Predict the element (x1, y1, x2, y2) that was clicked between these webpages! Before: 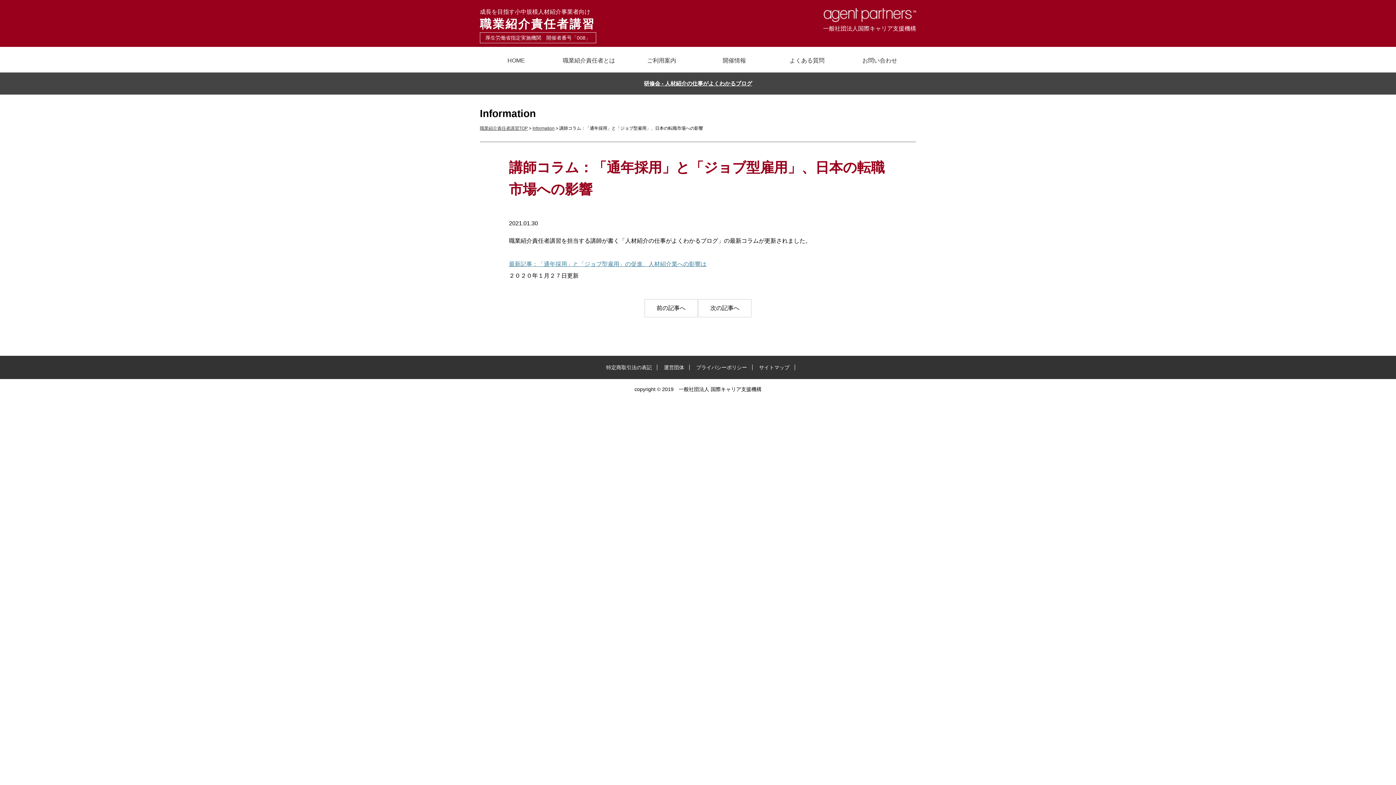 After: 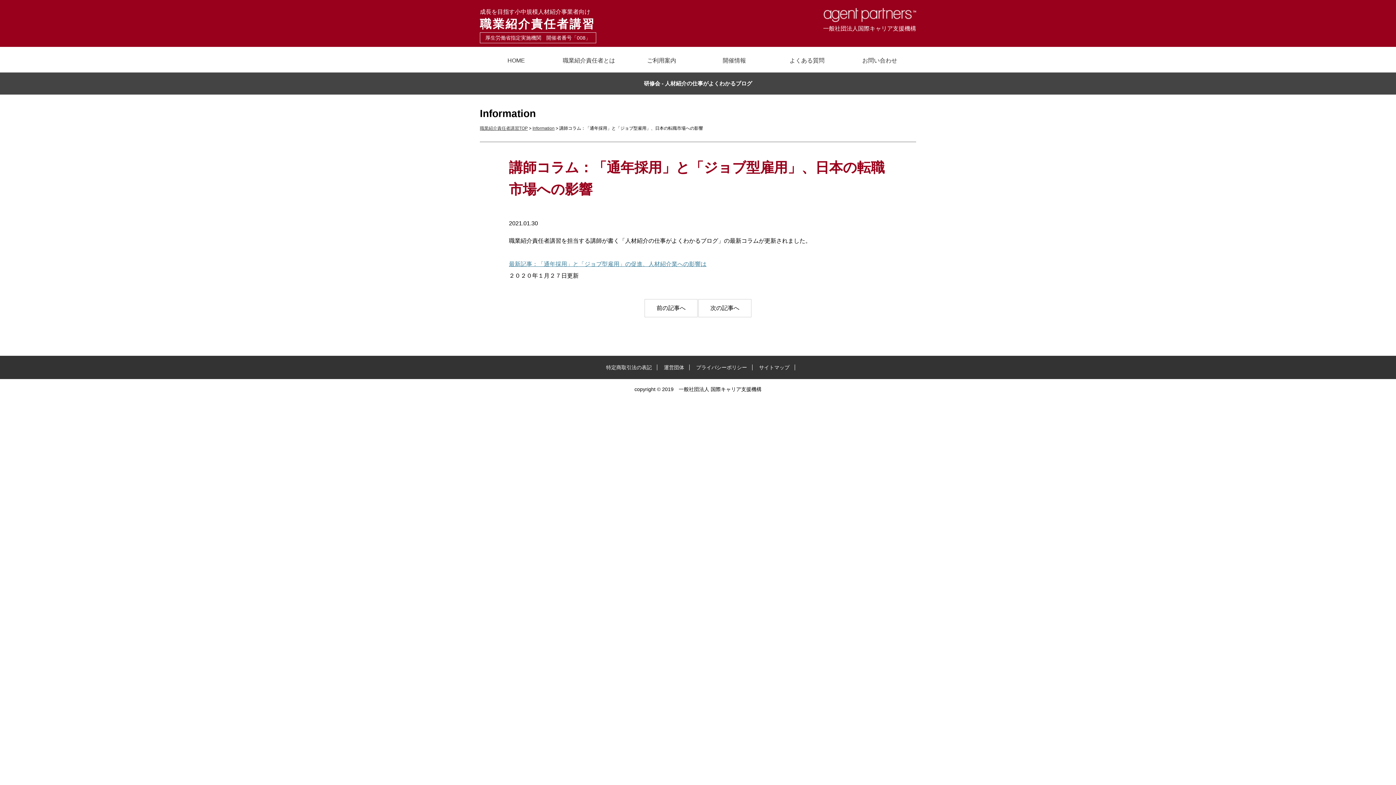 Action: label: 研修会 - 人材紹介の仕事がよくわかるブログ bbox: (644, 72, 752, 94)